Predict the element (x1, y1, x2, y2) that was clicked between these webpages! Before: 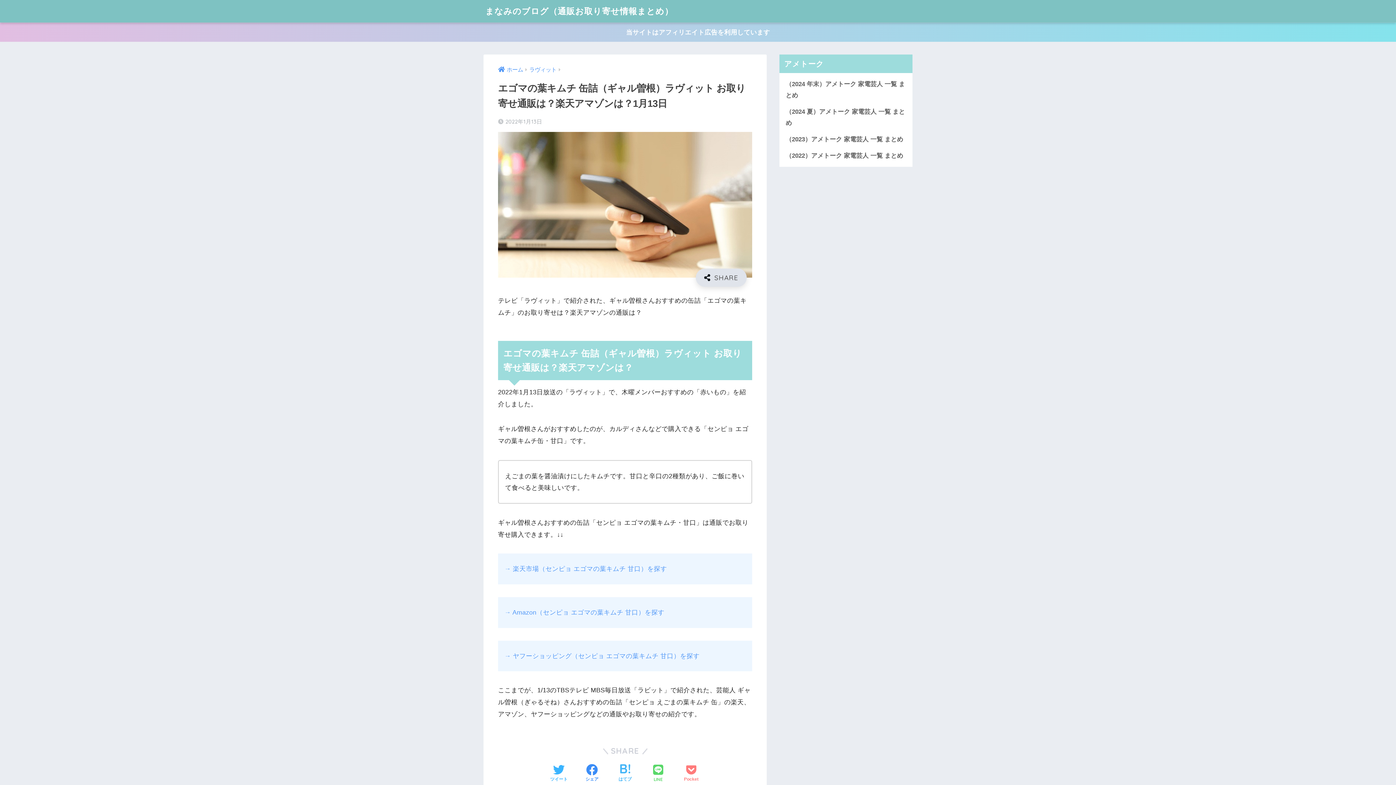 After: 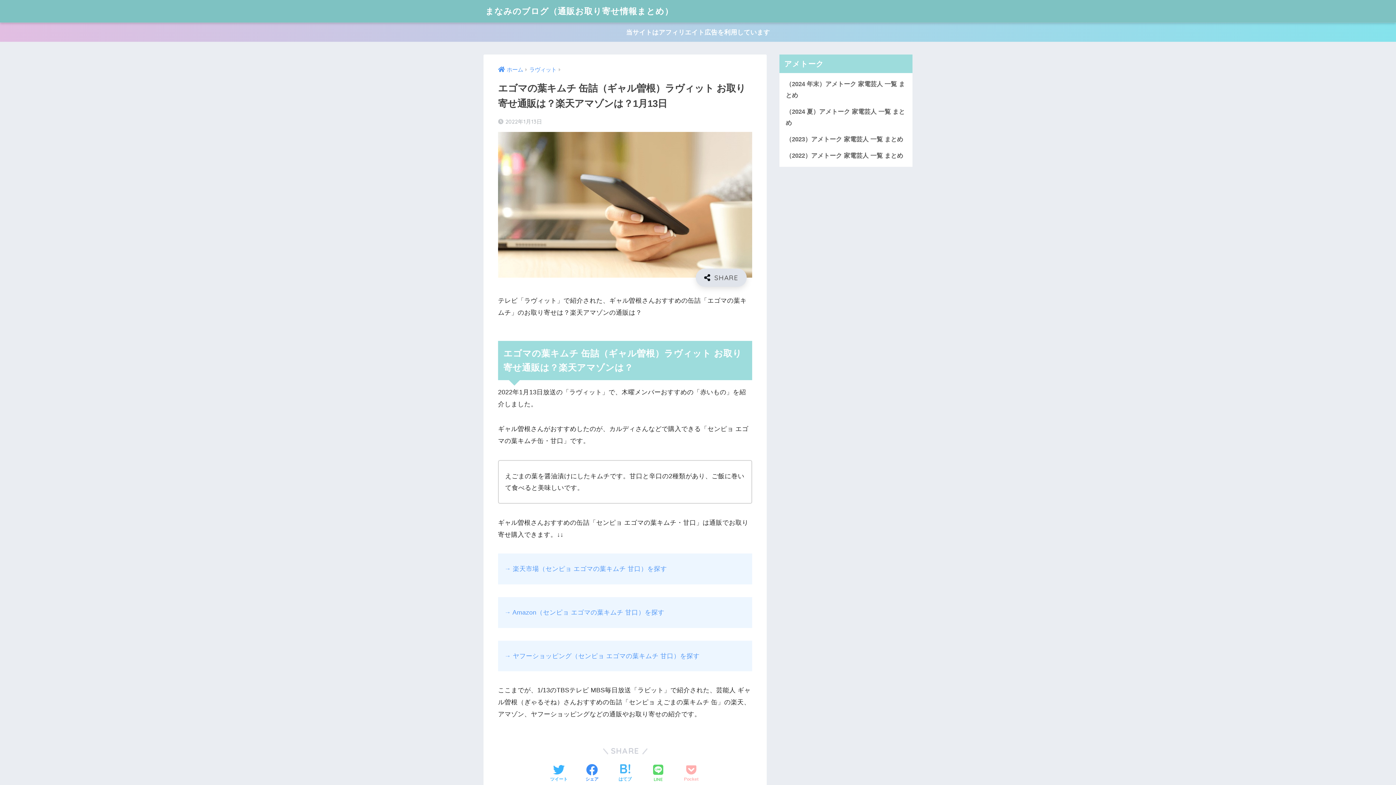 Action: bbox: (684, 764, 698, 783) label: Pocket